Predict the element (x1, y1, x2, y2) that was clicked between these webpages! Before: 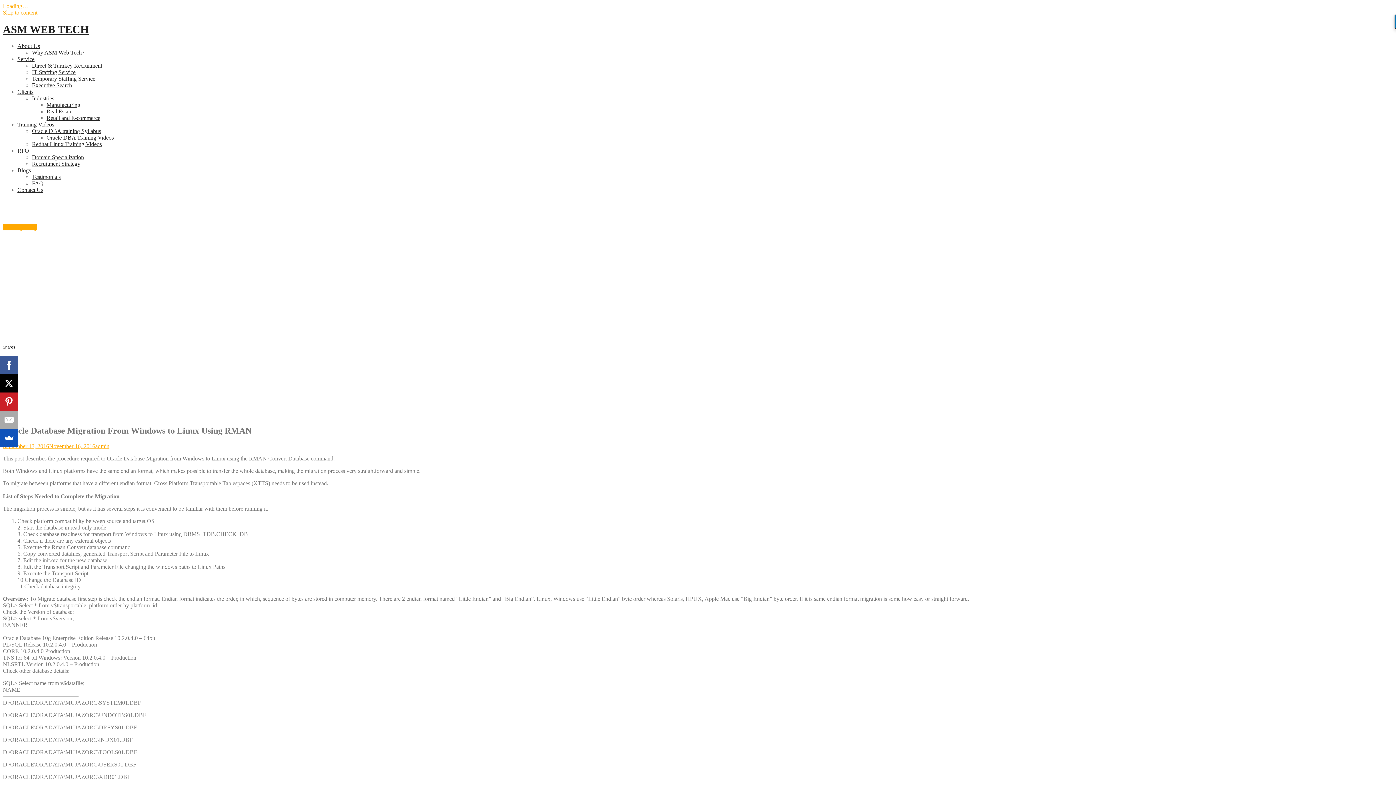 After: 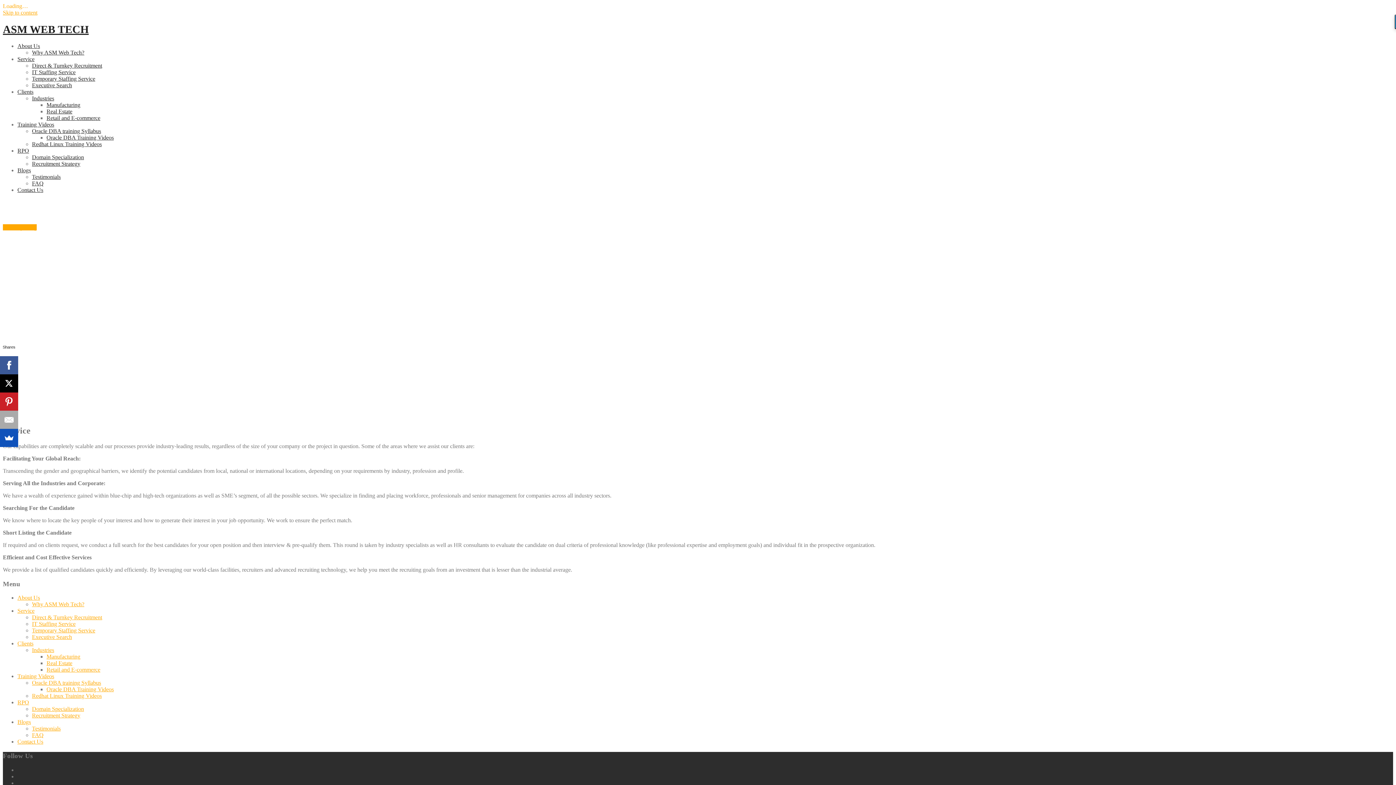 Action: bbox: (17, 56, 34, 62) label: Service